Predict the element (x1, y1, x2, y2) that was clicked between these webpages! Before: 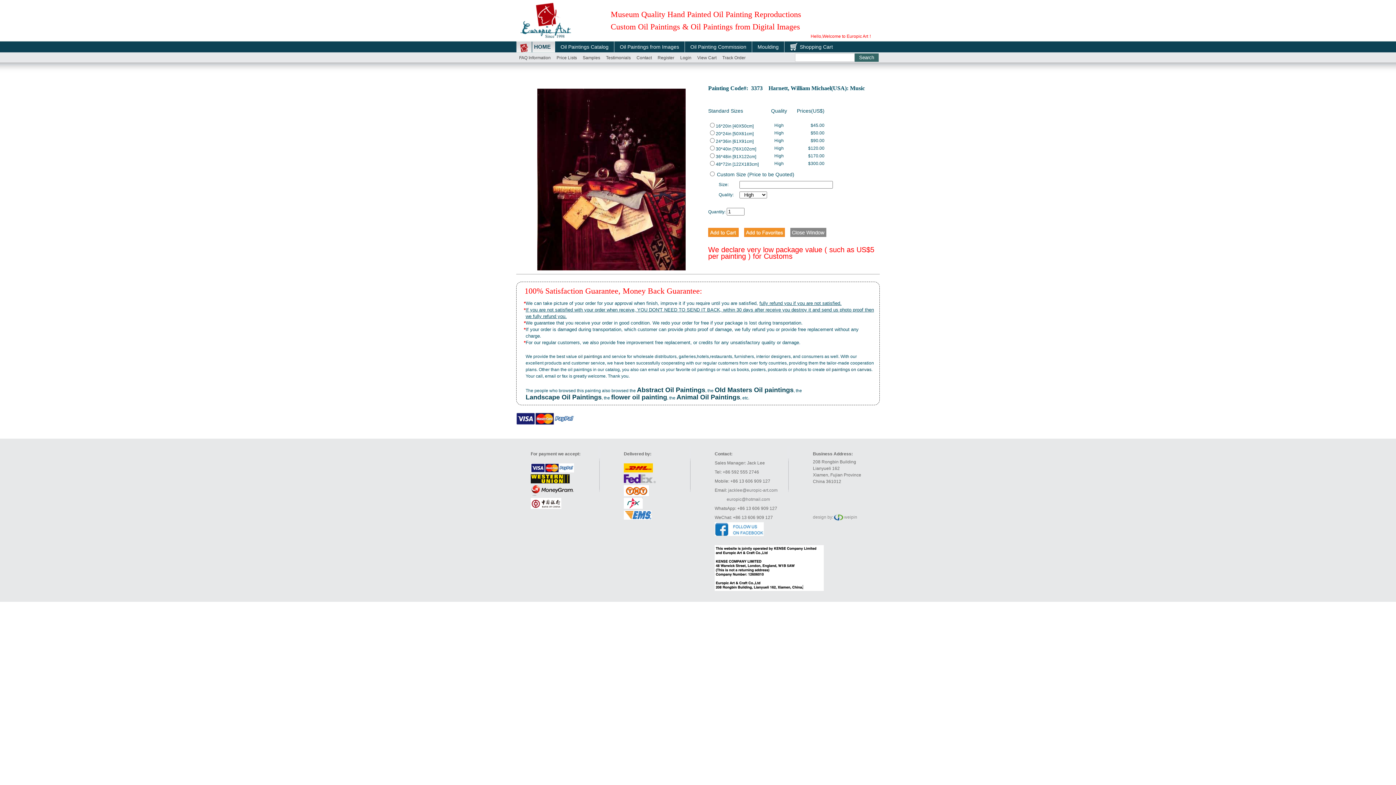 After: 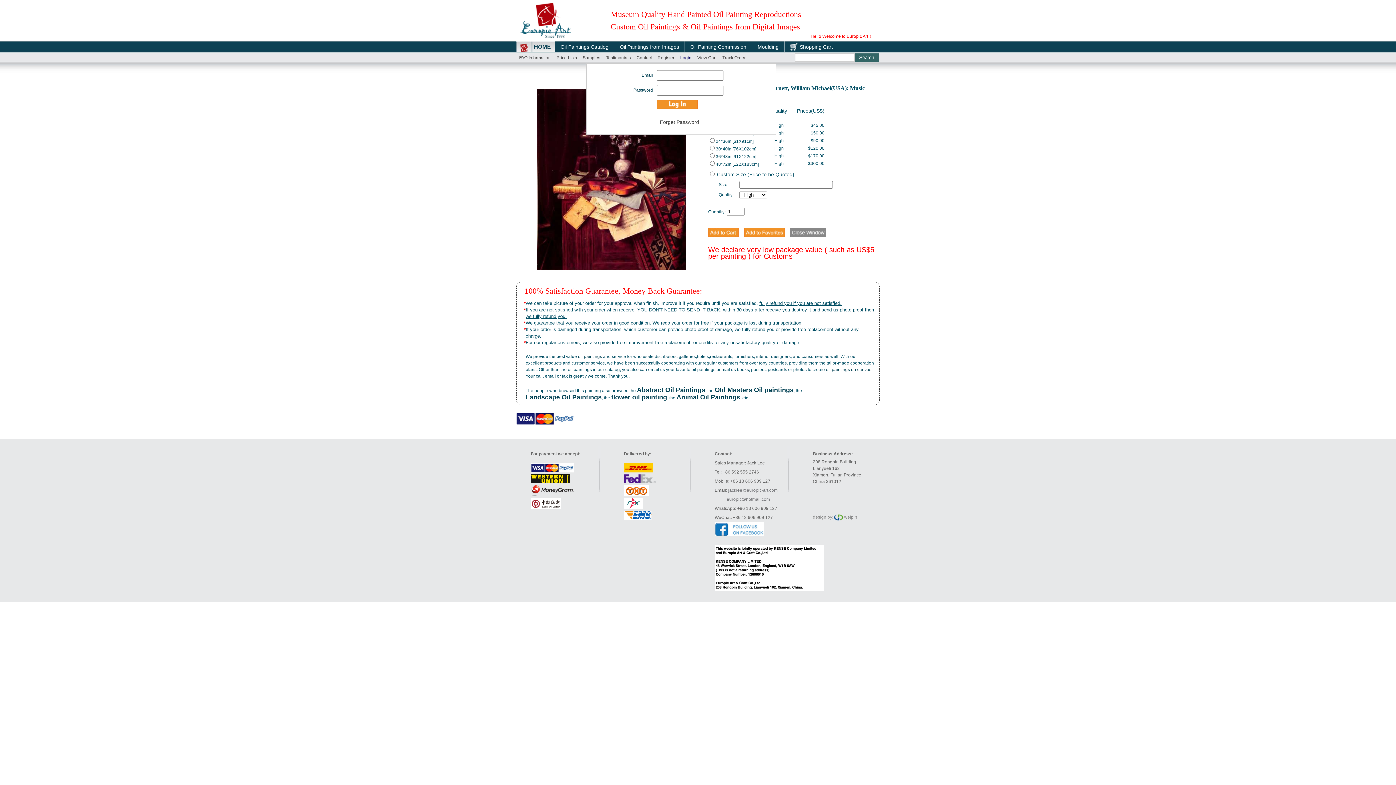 Action: bbox: (677, 55, 694, 60) label: Login